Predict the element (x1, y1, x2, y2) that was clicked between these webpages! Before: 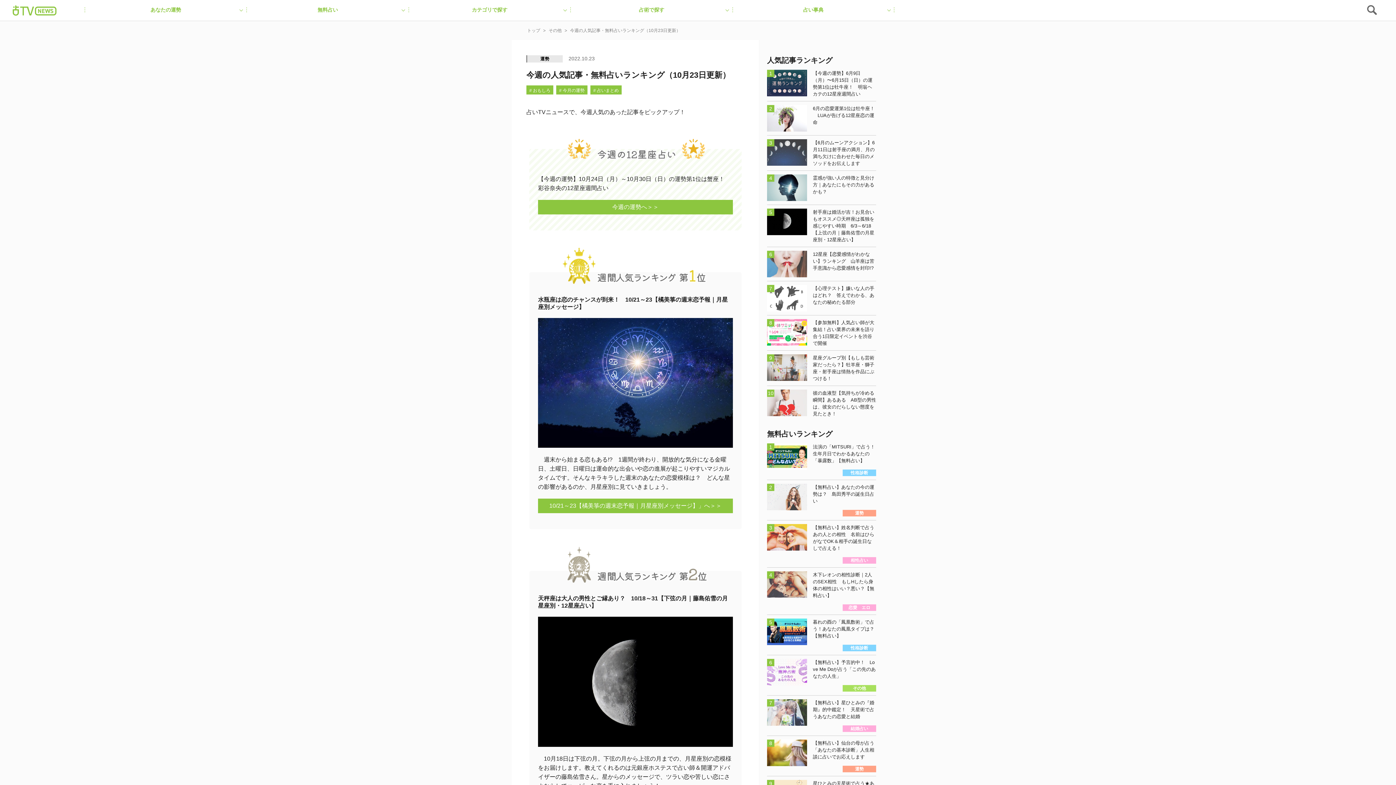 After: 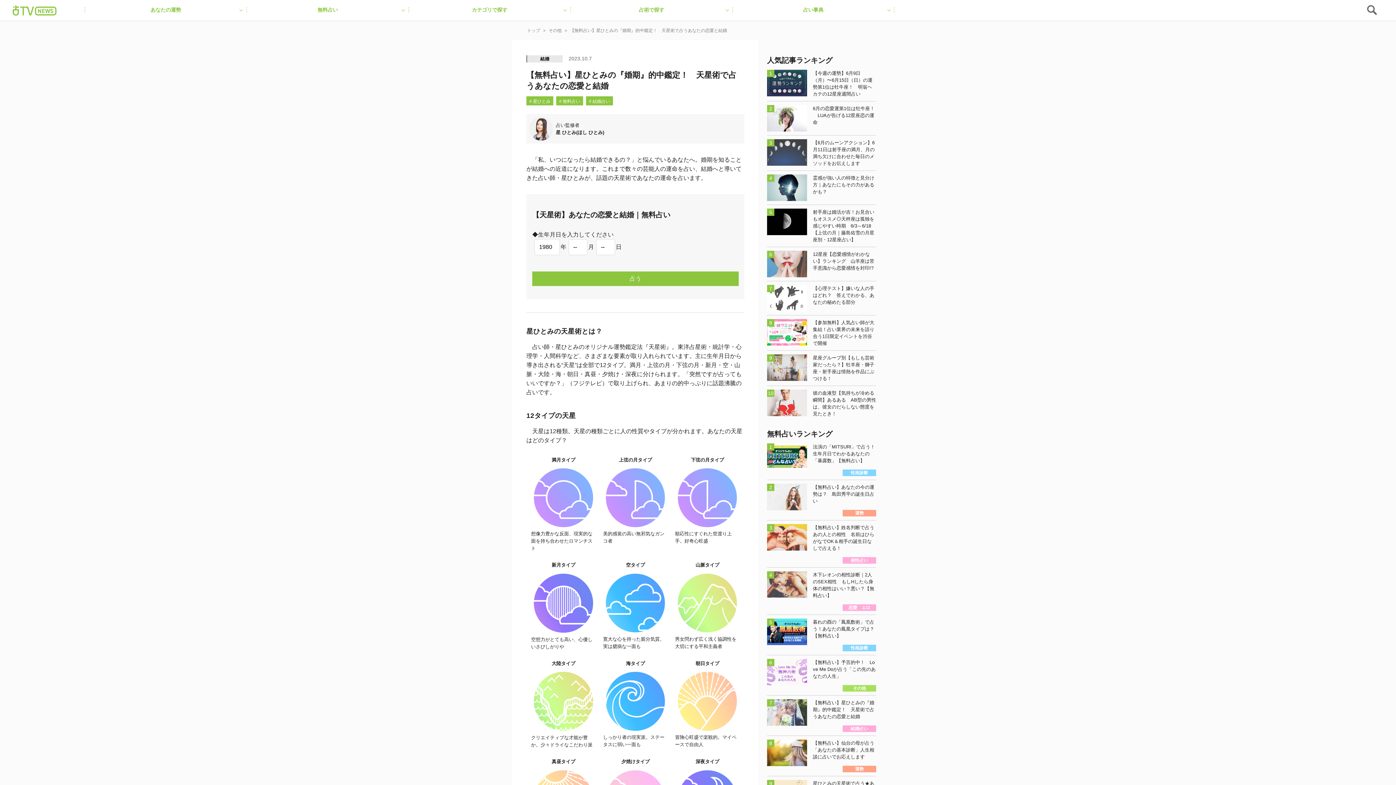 Action: label: 【無料占い】星ひとみの『婚期』的中鑑定！　天星術で占うあなたの恋愛と結婚

結婚占い bbox: (767, 699, 876, 732)